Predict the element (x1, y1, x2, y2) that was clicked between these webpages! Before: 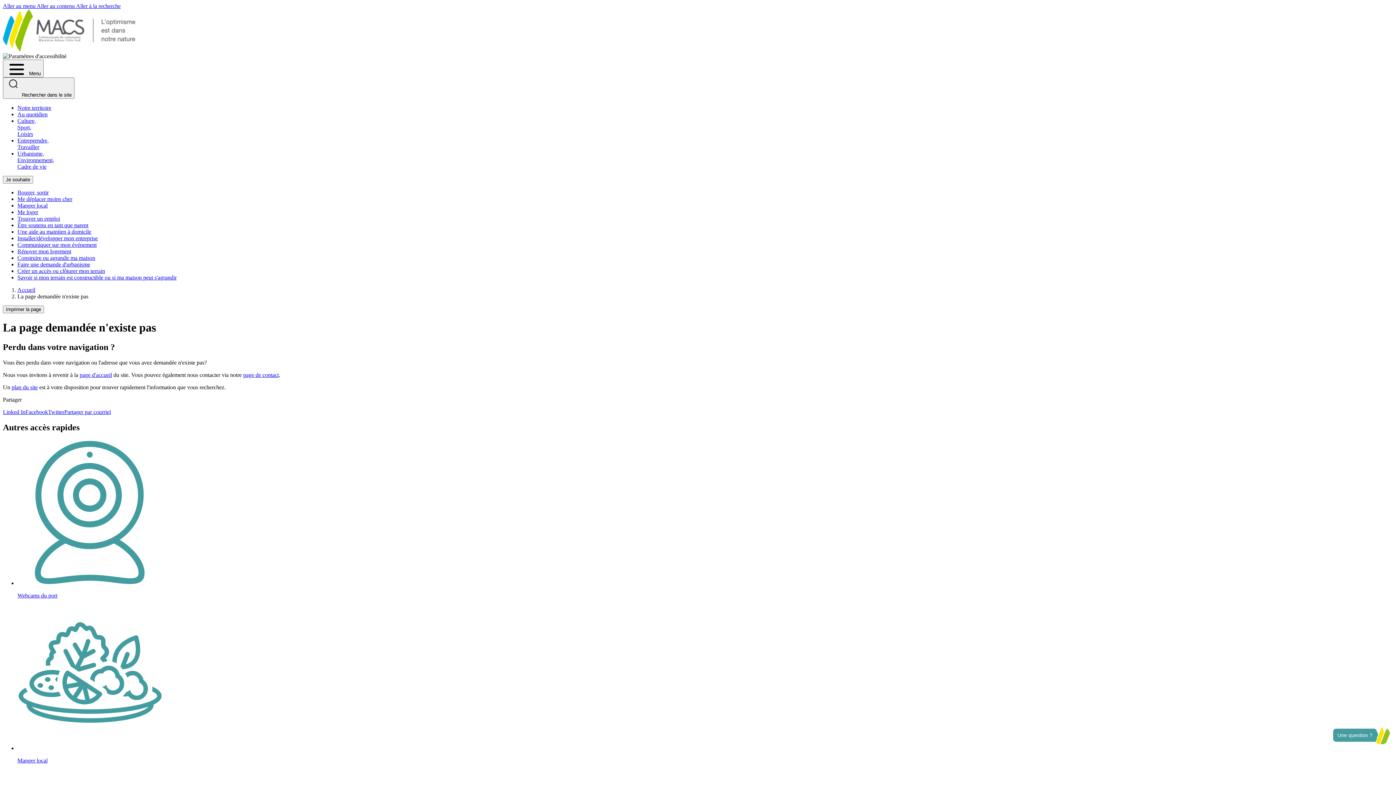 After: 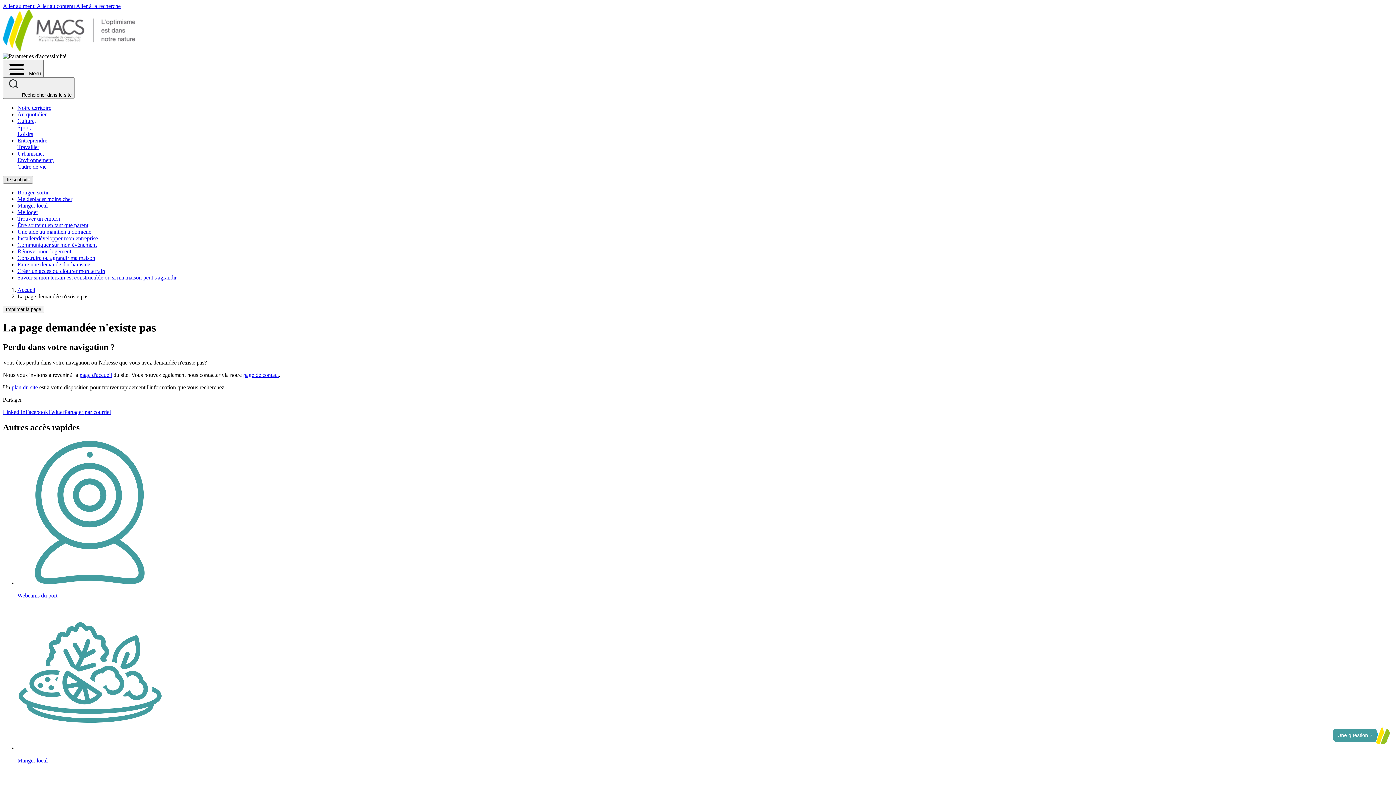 Action: bbox: (2, 176, 33, 183) label: Je souhaite